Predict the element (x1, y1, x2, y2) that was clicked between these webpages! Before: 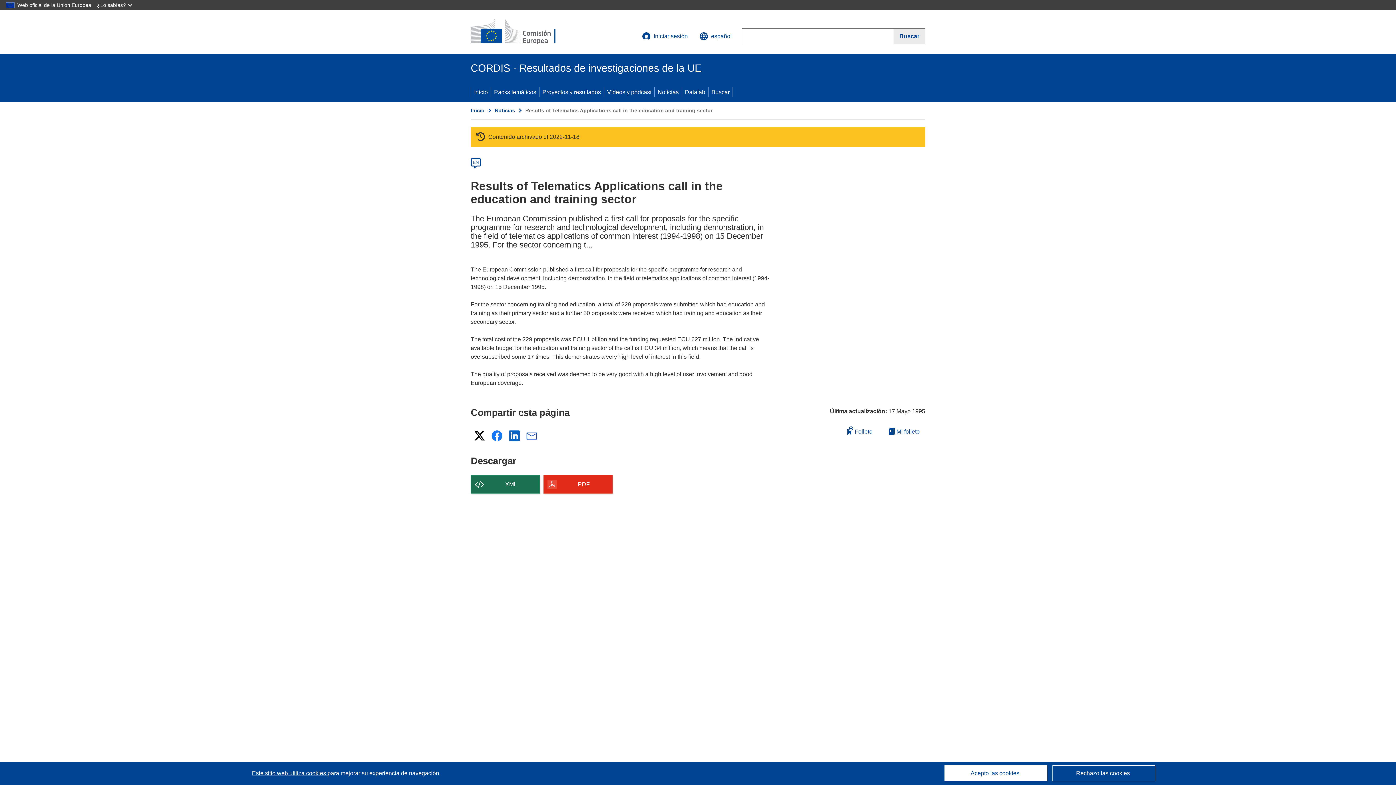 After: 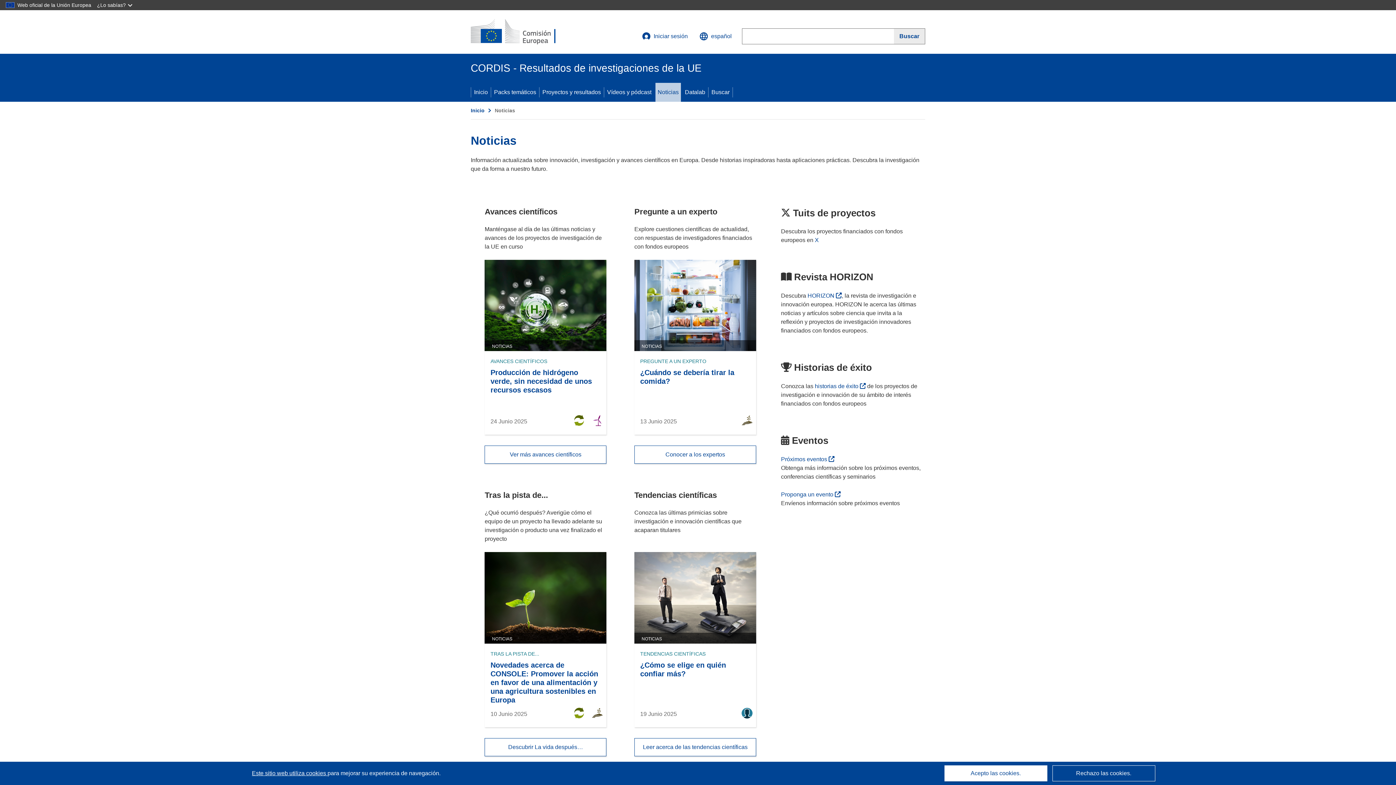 Action: bbox: (654, 82, 681, 101) label: Noticias